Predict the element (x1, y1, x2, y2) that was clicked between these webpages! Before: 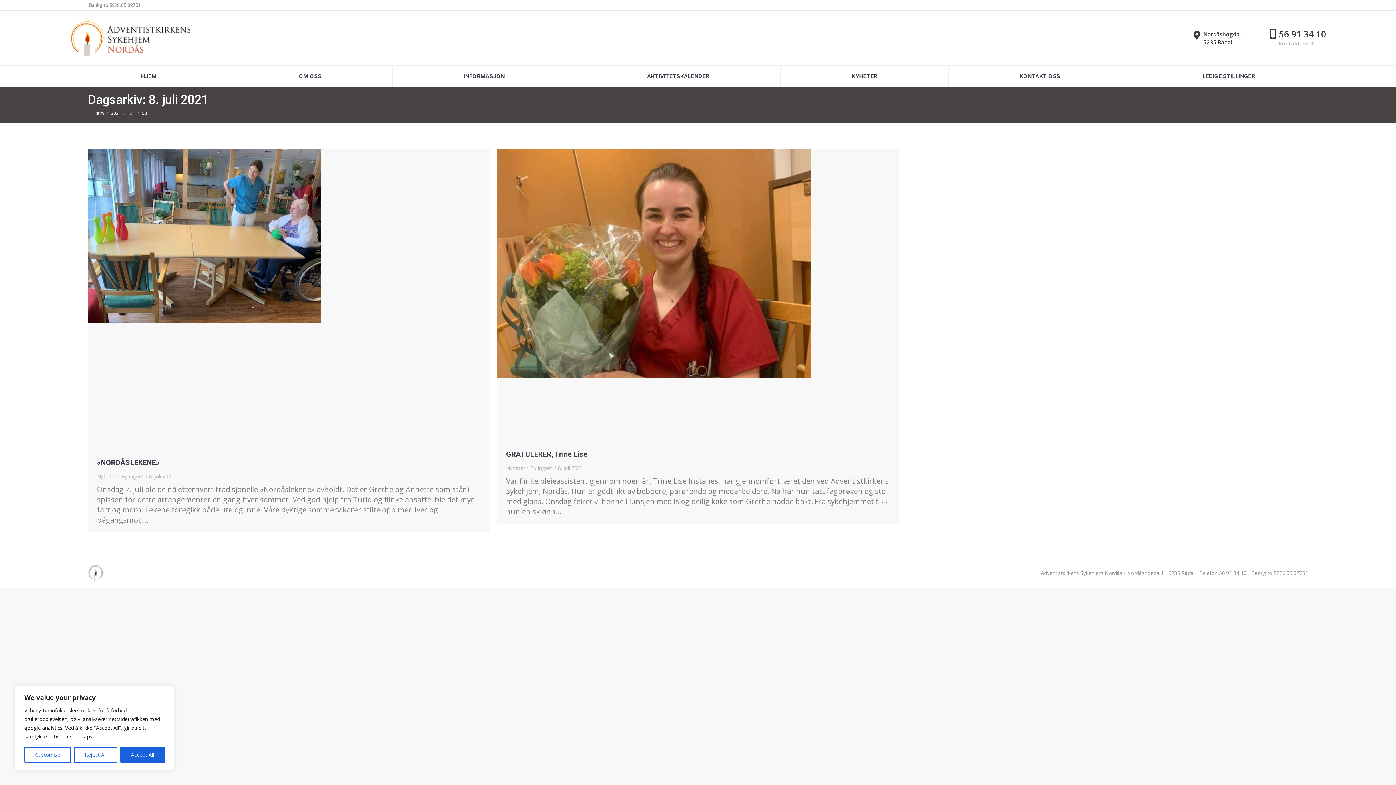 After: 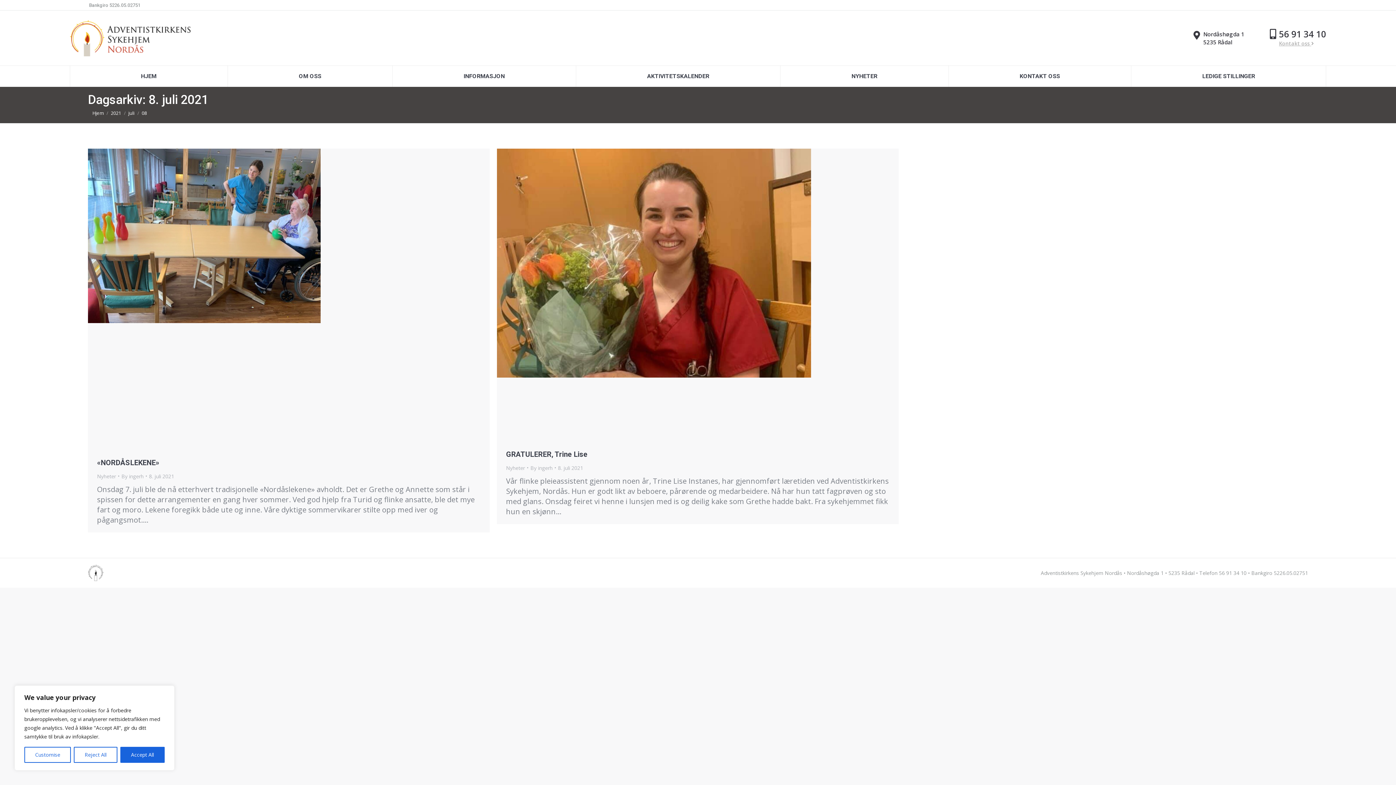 Action: bbox: (149, 471, 174, 481) label: 8. juli 2021